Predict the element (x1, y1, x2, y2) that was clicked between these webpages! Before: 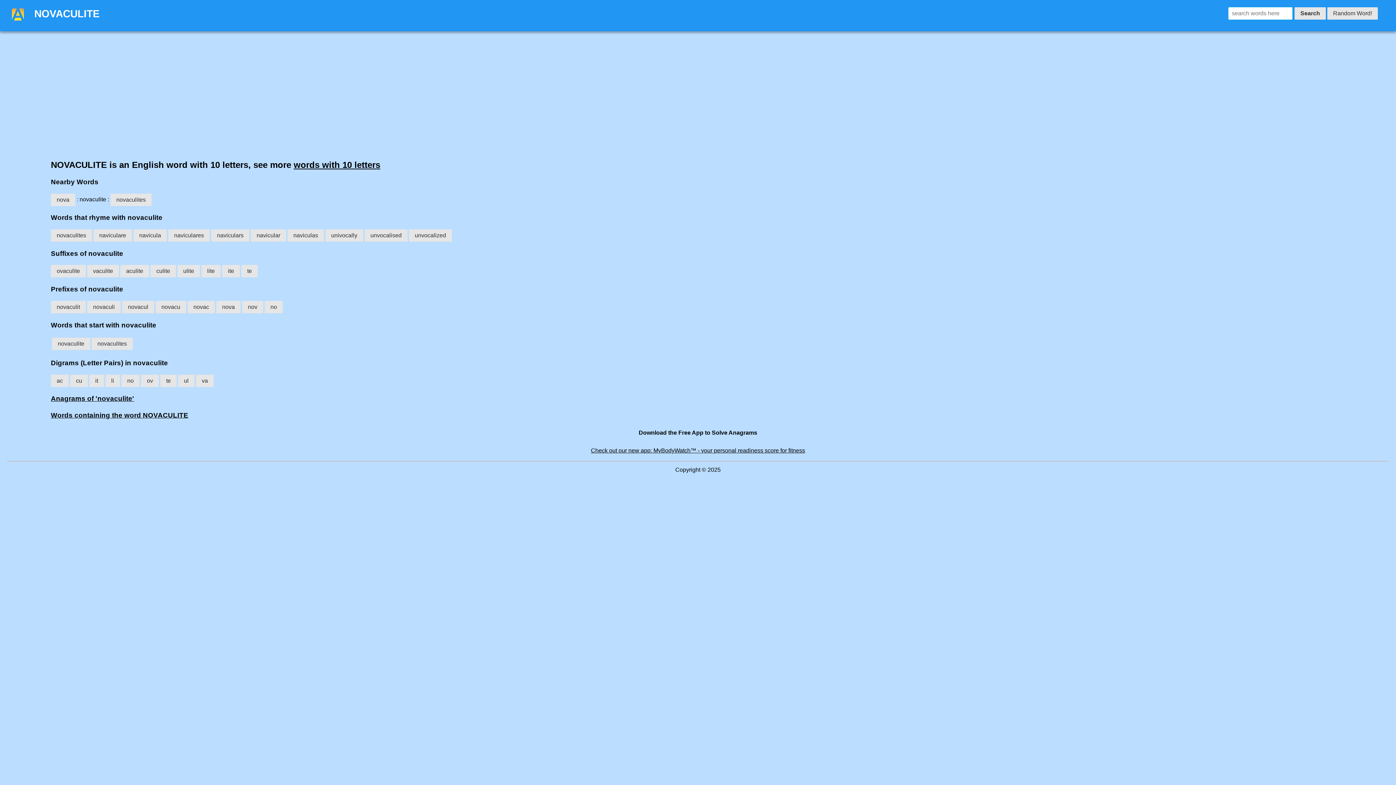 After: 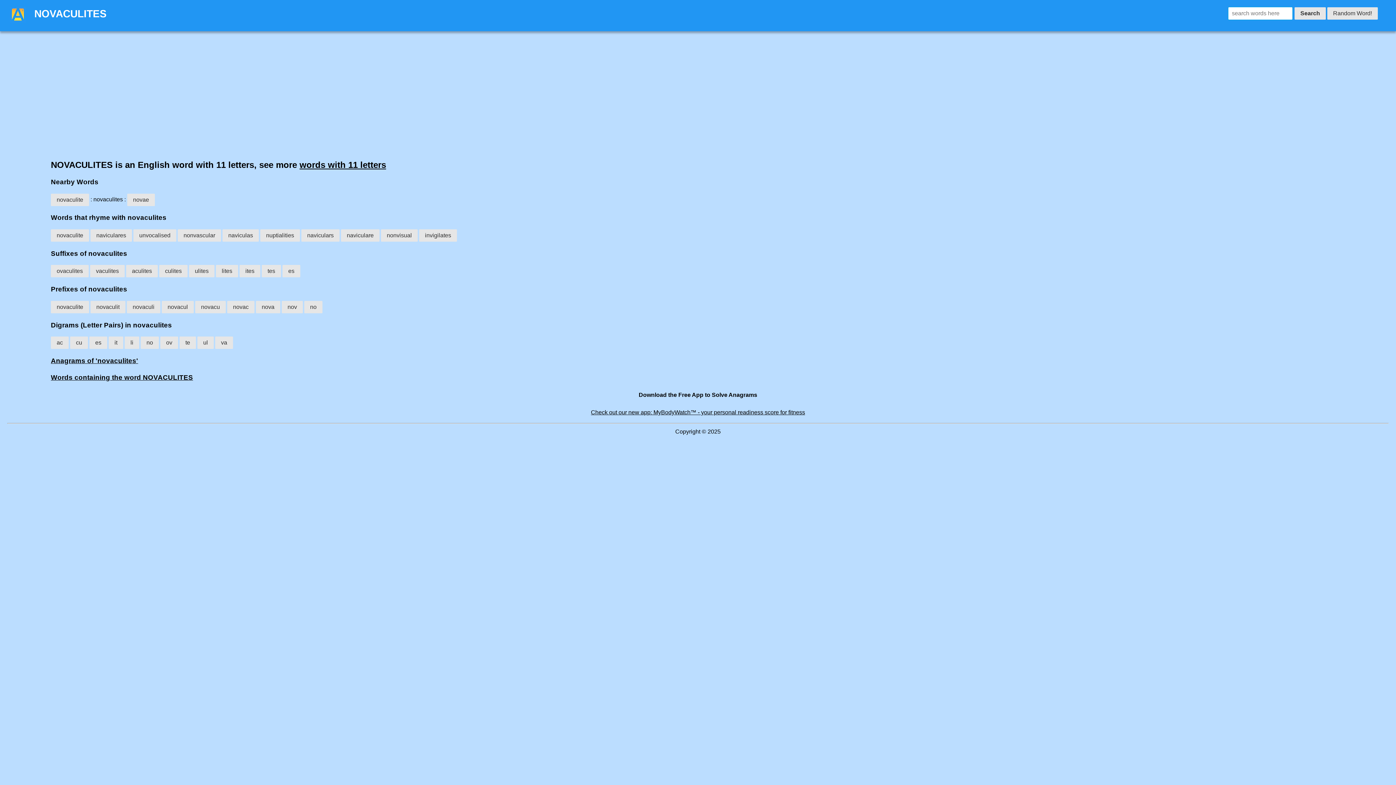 Action: label: novaculites bbox: (91, 337, 132, 350)